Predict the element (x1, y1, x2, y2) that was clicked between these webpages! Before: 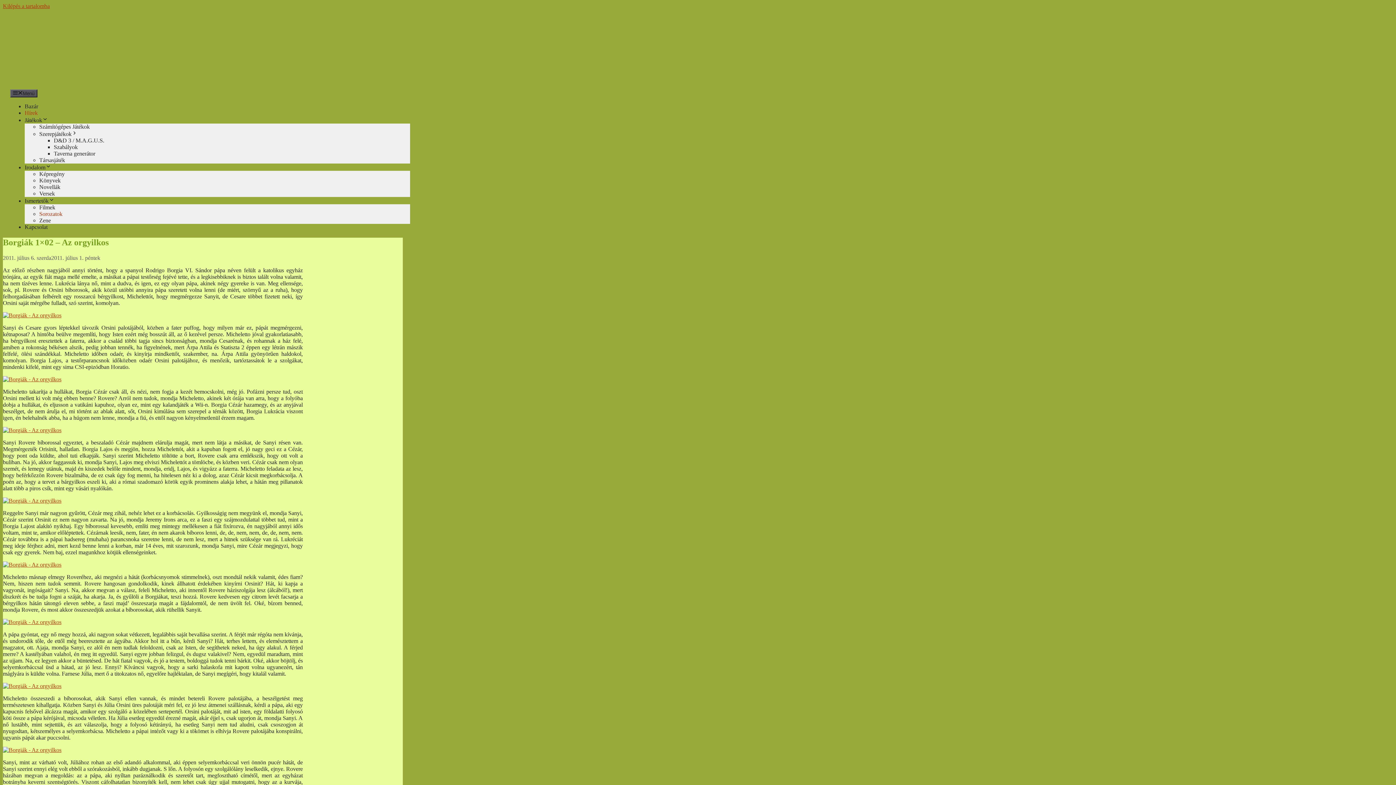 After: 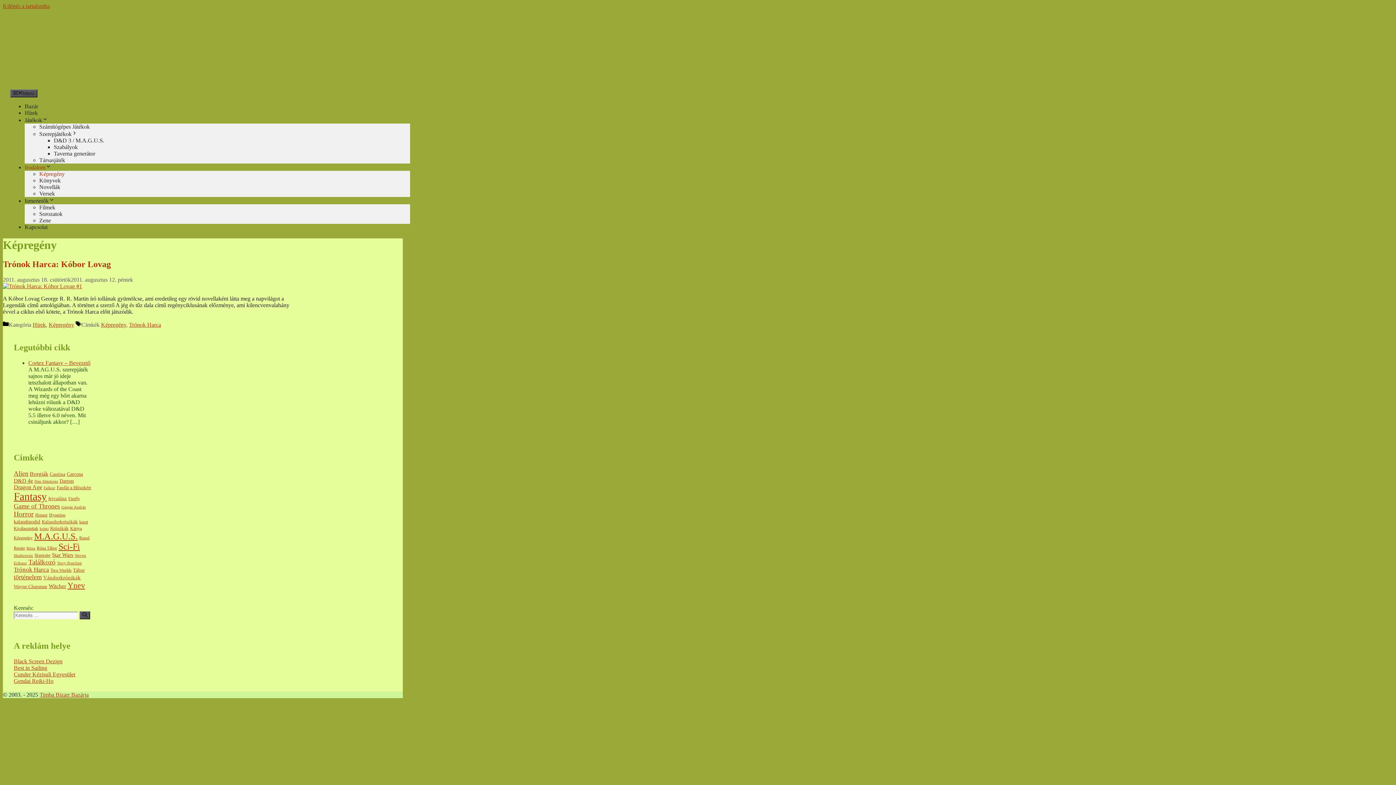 Action: label: Képregény bbox: (39, 171, 64, 177)